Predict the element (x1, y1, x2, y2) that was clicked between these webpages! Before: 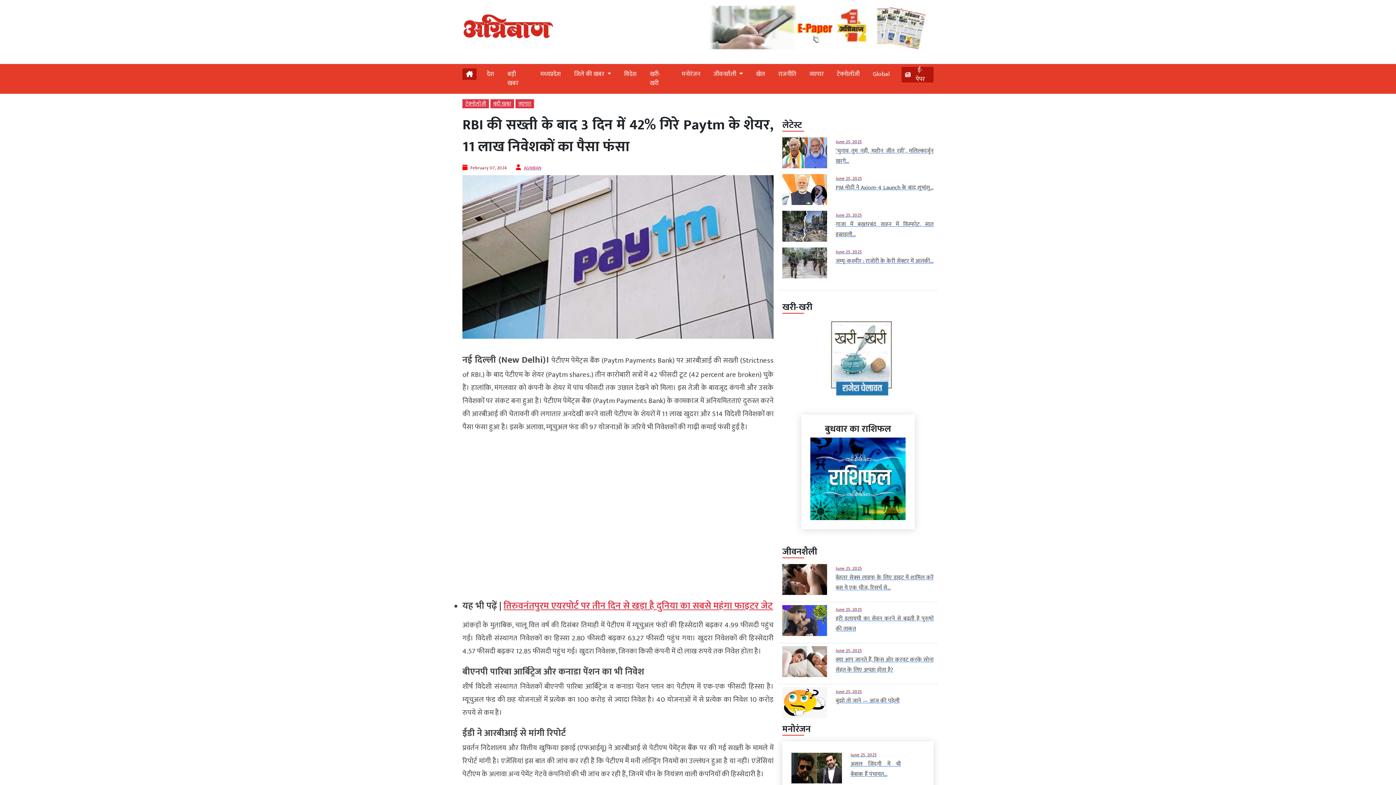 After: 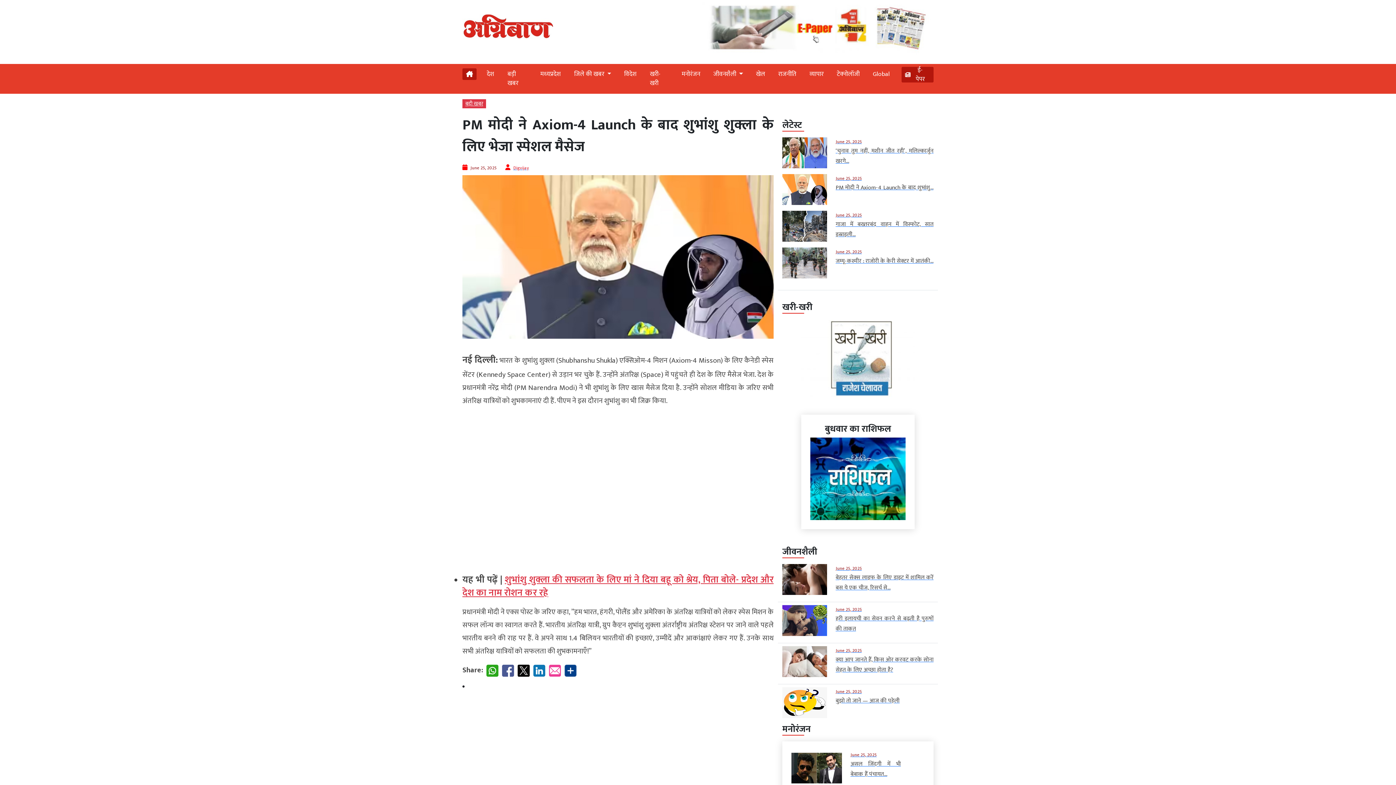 Action: label: June 25, 2025

PM मोदी ने Axiom-4 Launch के बाद शुभांशु... bbox: (835, 173, 933, 193)